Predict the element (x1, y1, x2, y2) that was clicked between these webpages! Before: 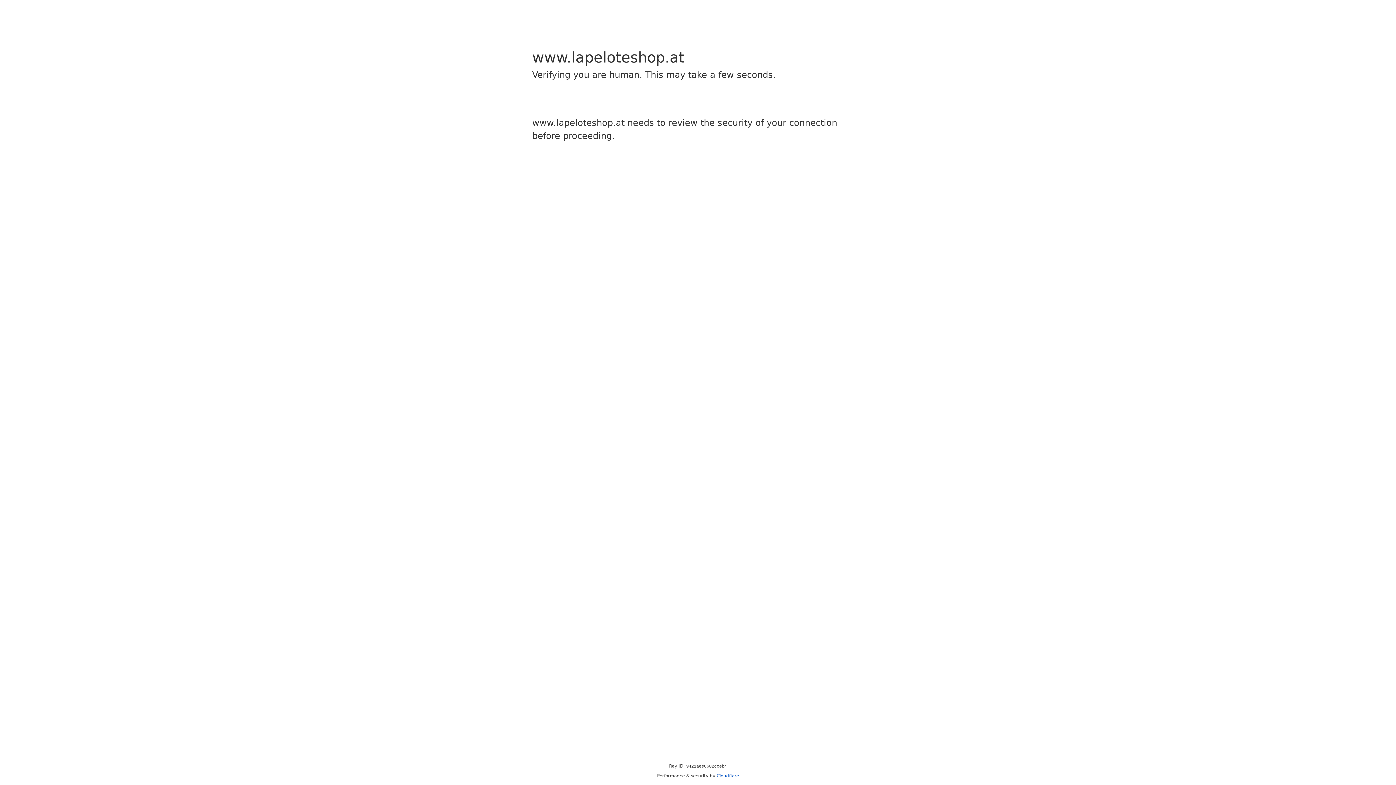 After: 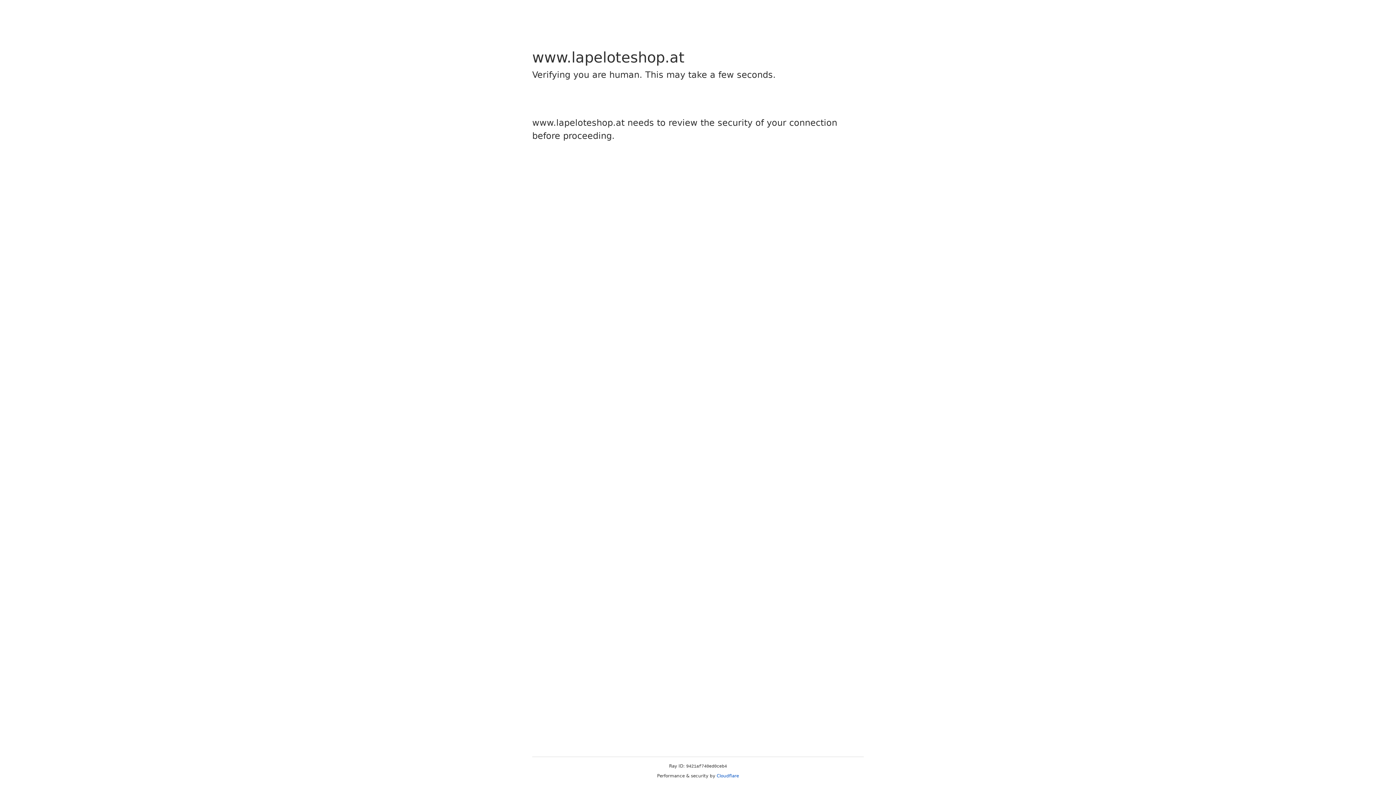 Action: bbox: (716, 773, 739, 778) label: Cloudflare